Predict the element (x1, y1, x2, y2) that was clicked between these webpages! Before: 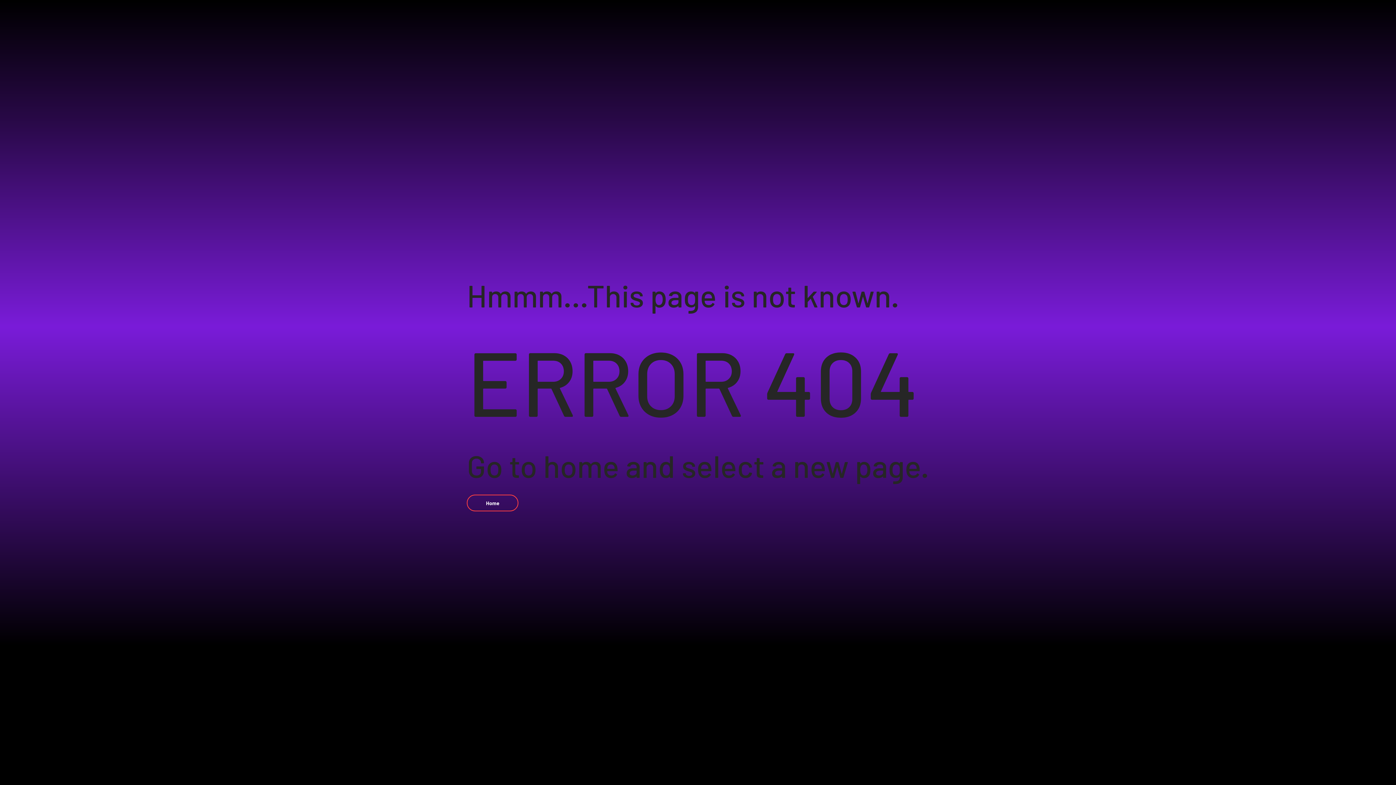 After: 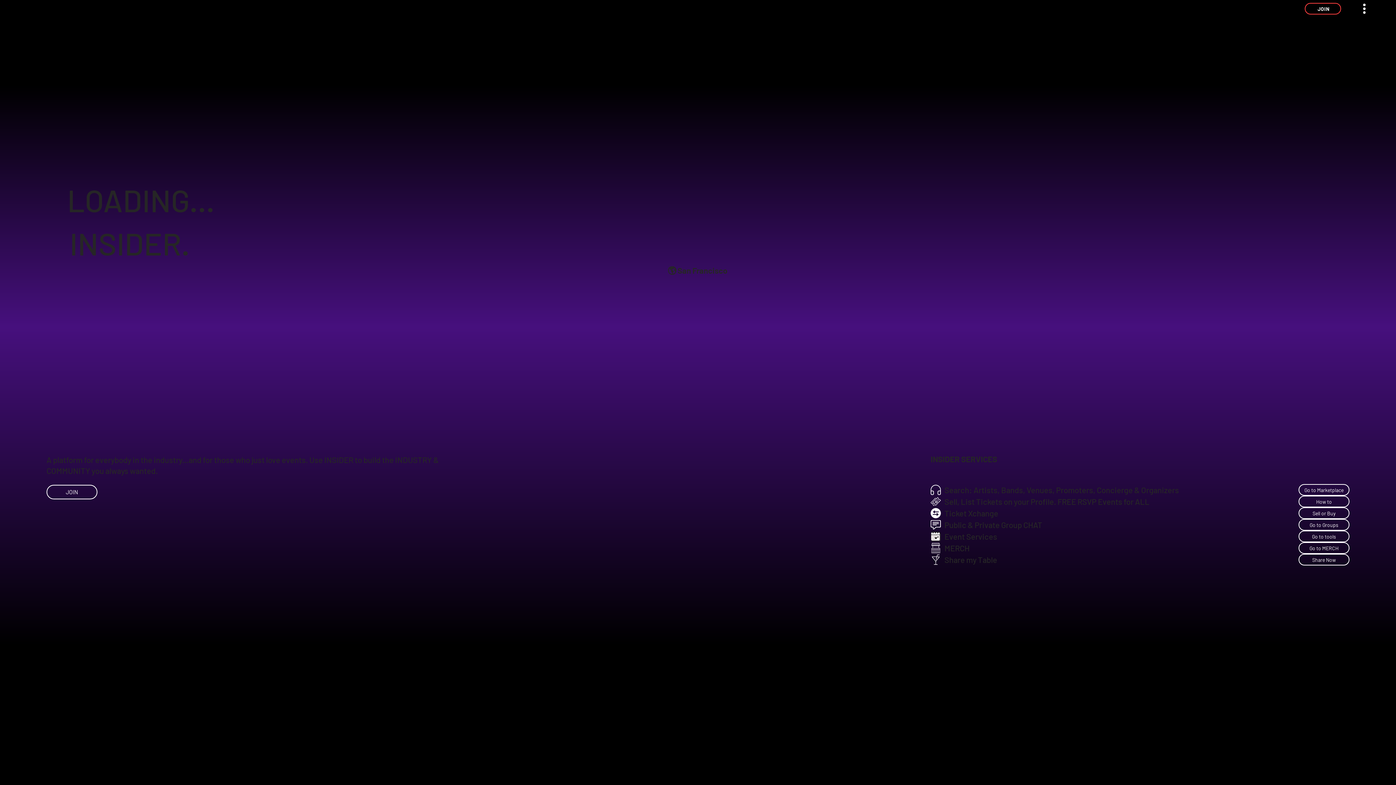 Action: label: Home bbox: (467, 495, 518, 511)